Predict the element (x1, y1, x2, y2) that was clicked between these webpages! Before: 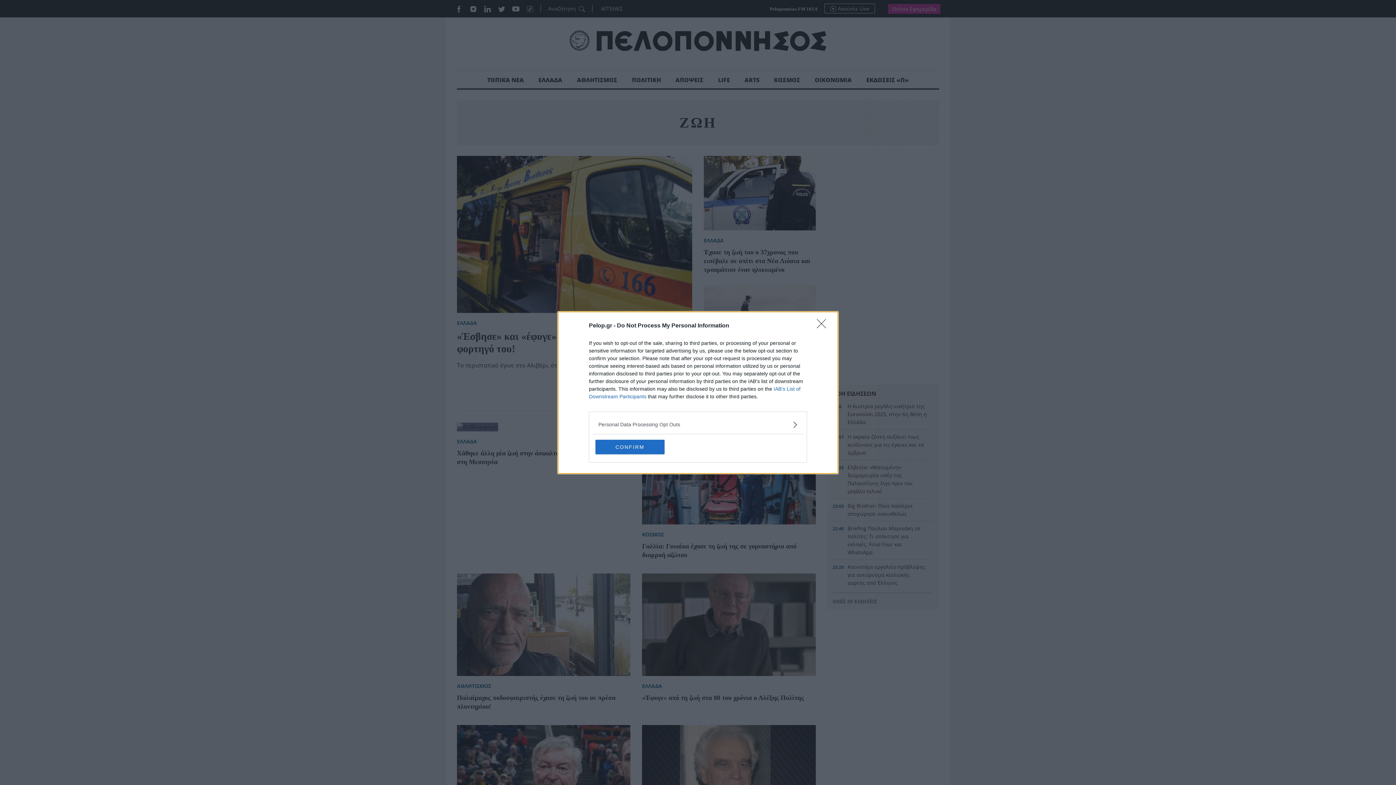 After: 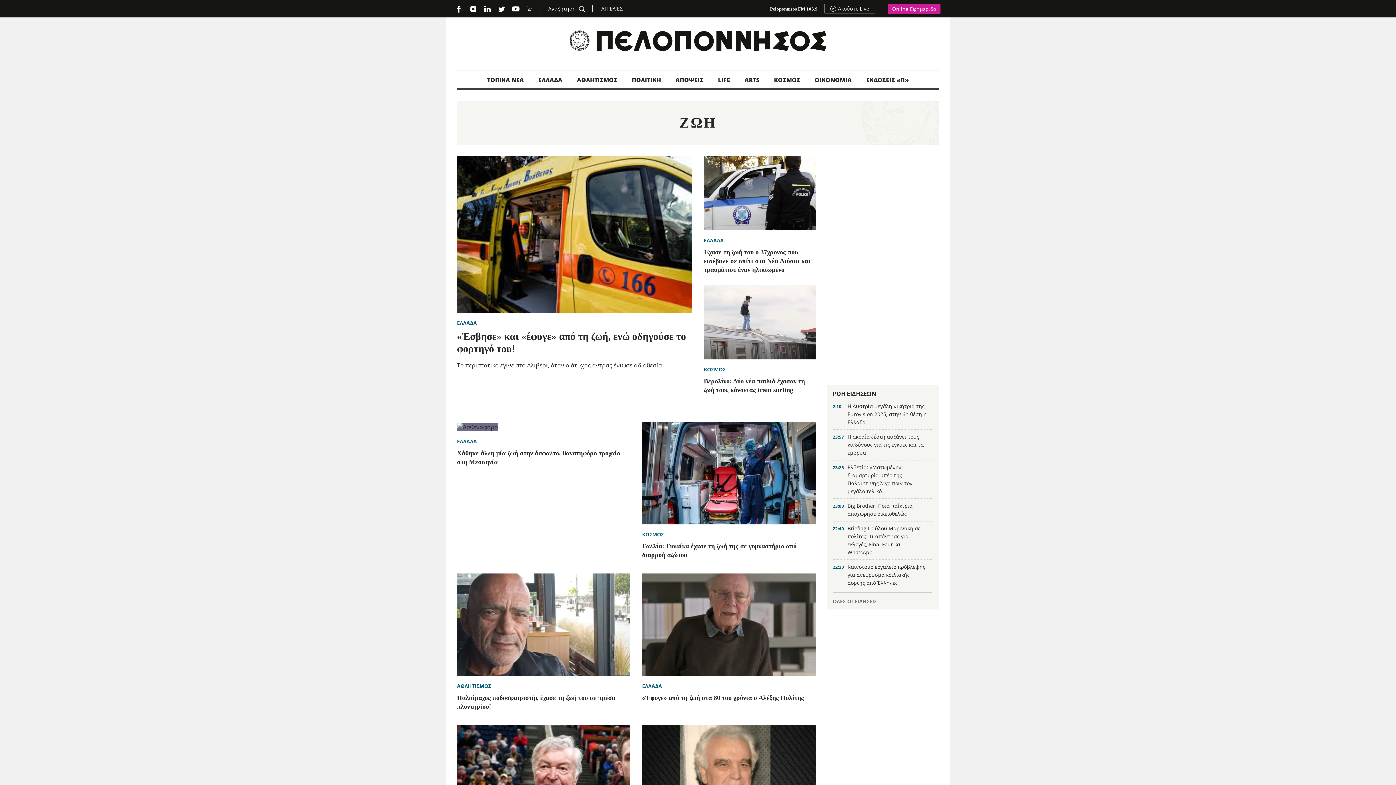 Action: bbox: (817, 319, 830, 332) label: Close